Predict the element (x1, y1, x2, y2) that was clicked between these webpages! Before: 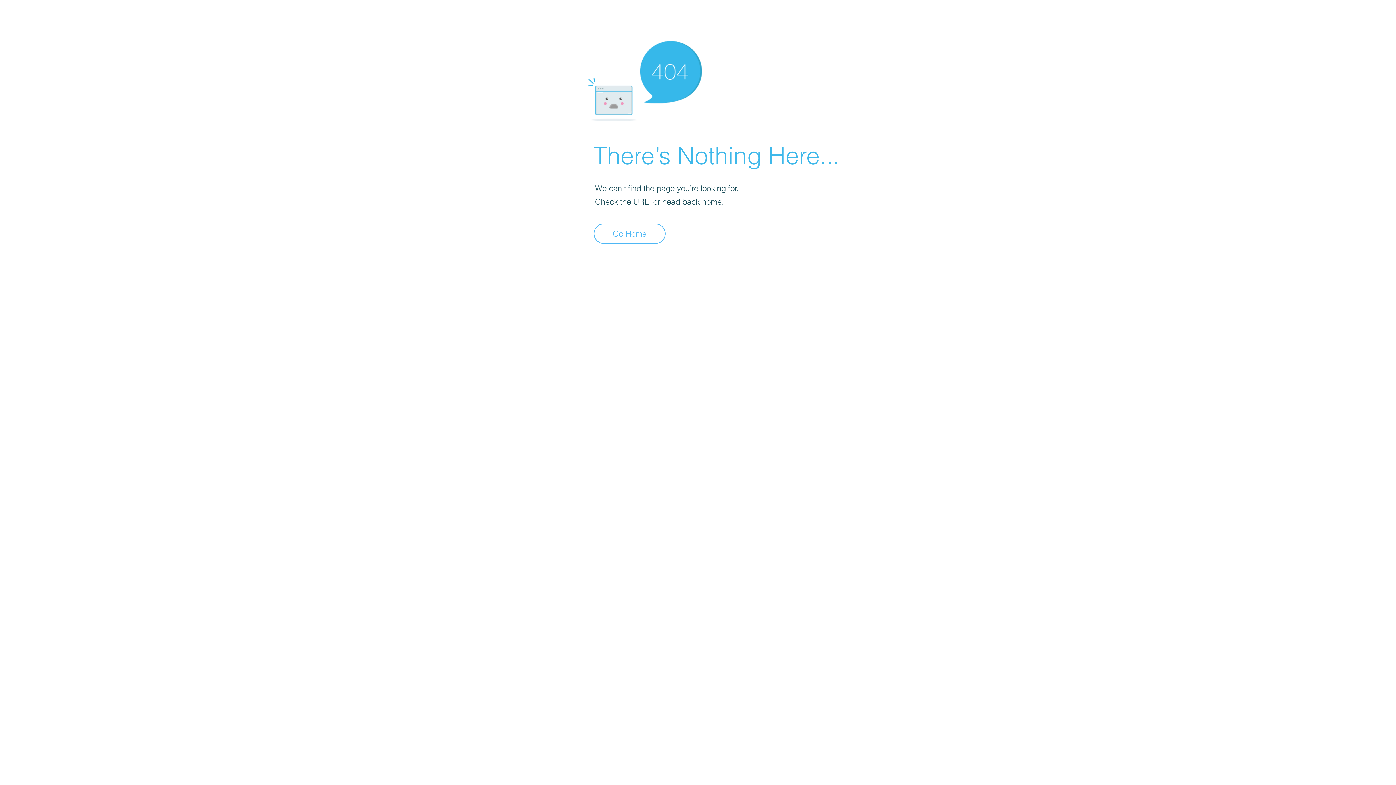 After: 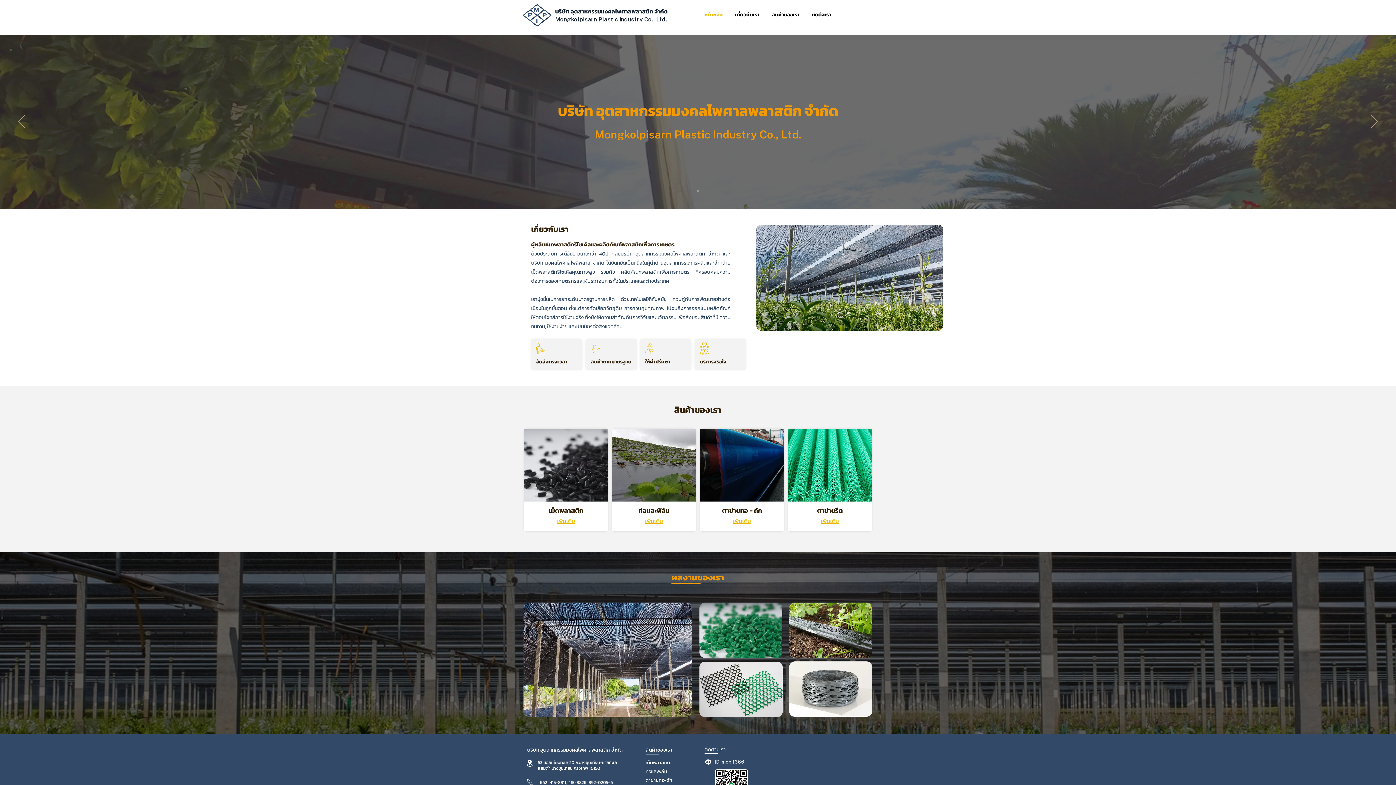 Action: label: Go Home bbox: (593, 223, 665, 244)